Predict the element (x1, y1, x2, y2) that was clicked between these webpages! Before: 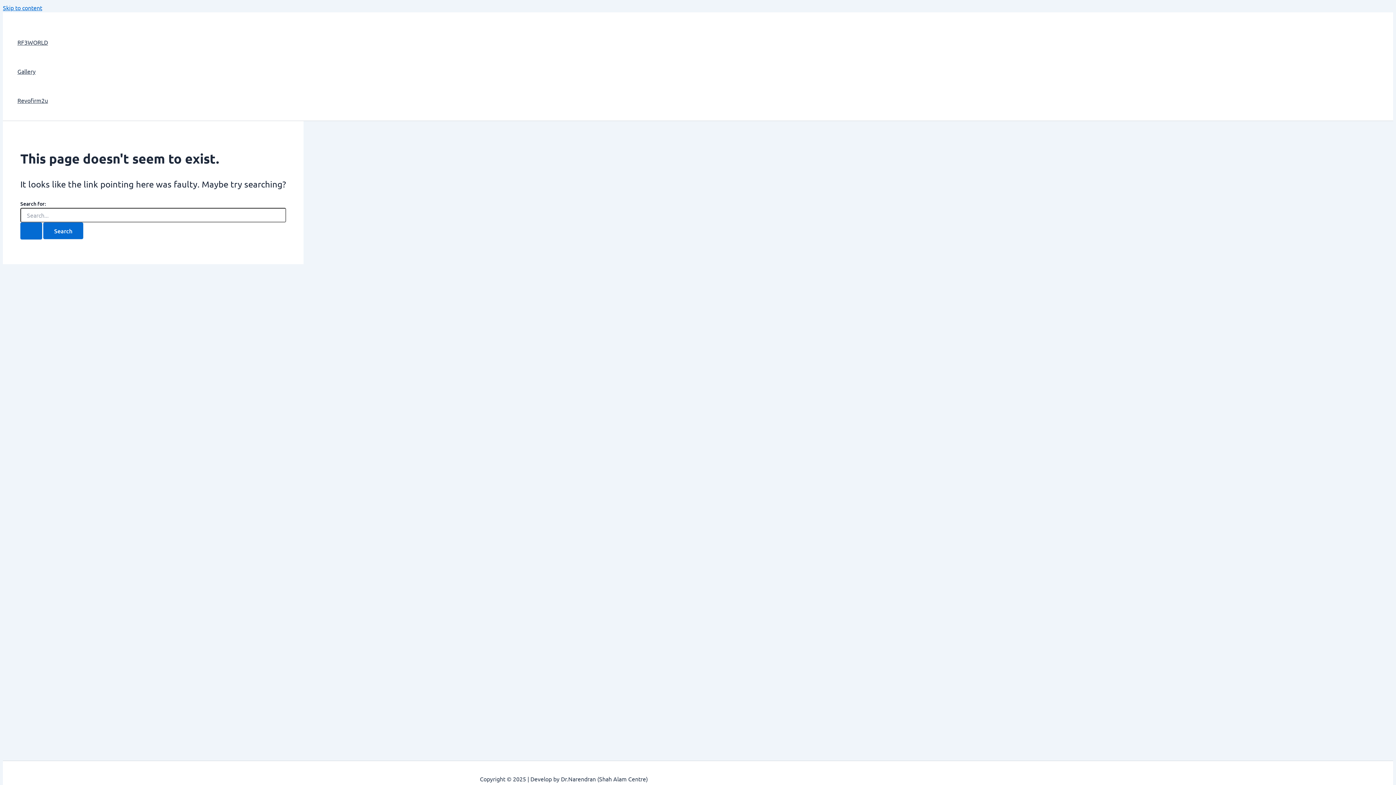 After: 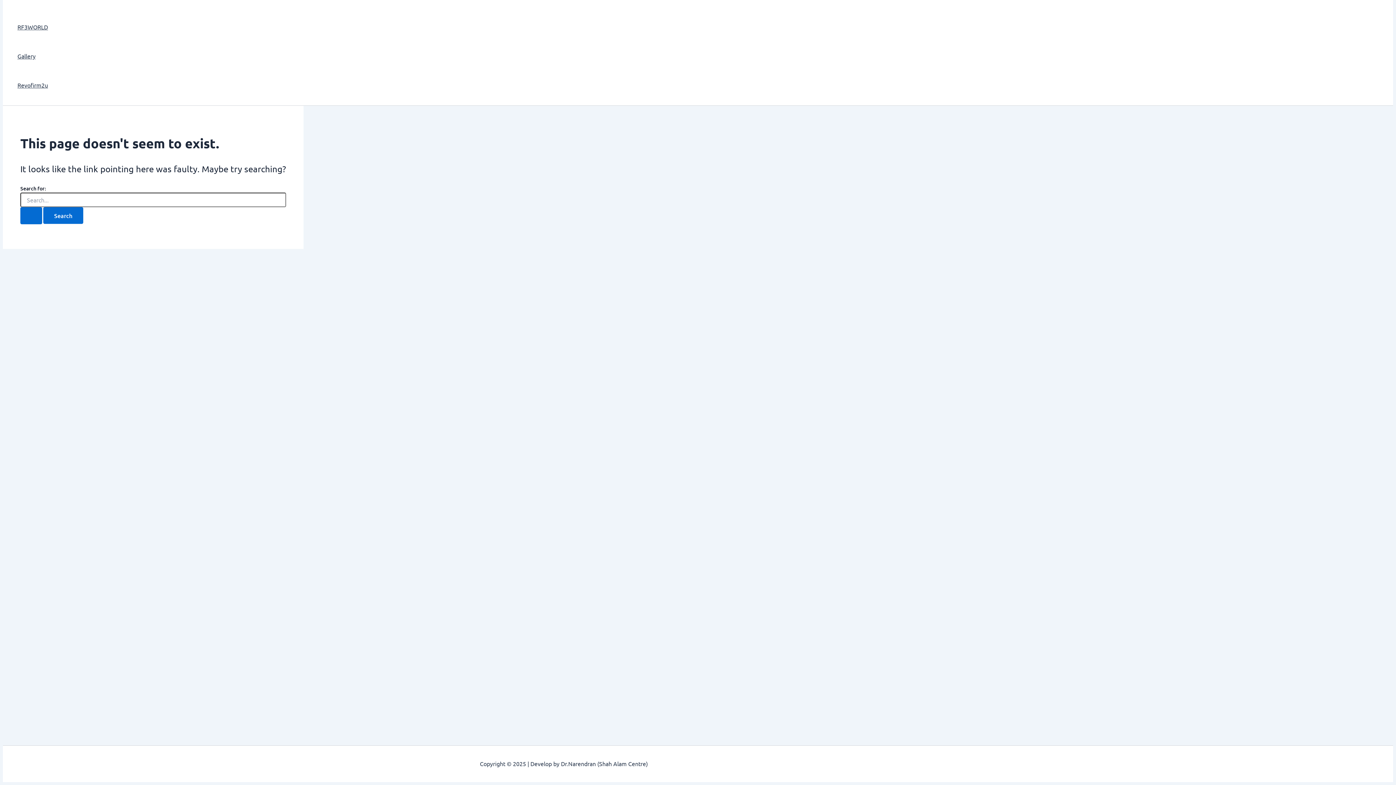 Action: bbox: (2, 4, 42, 11) label: Skip to content